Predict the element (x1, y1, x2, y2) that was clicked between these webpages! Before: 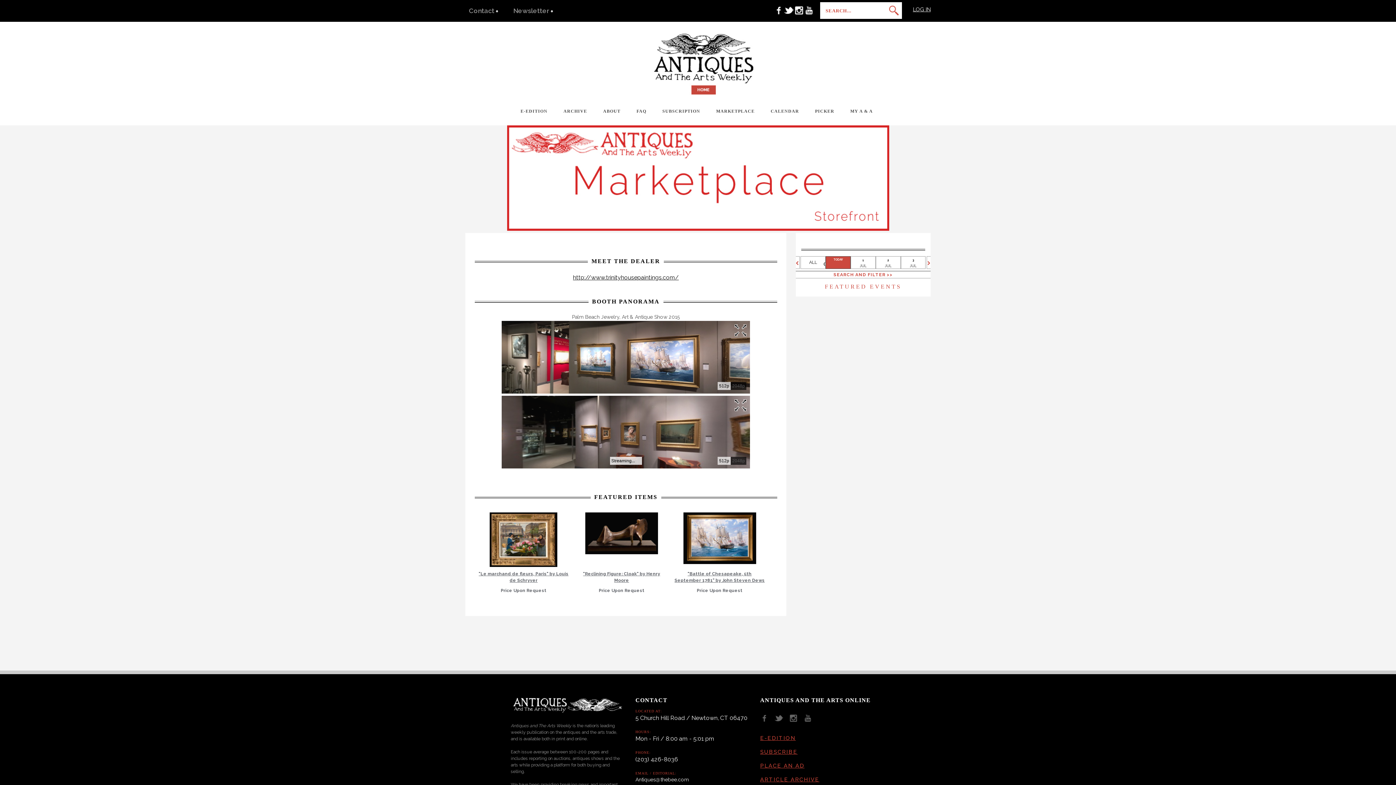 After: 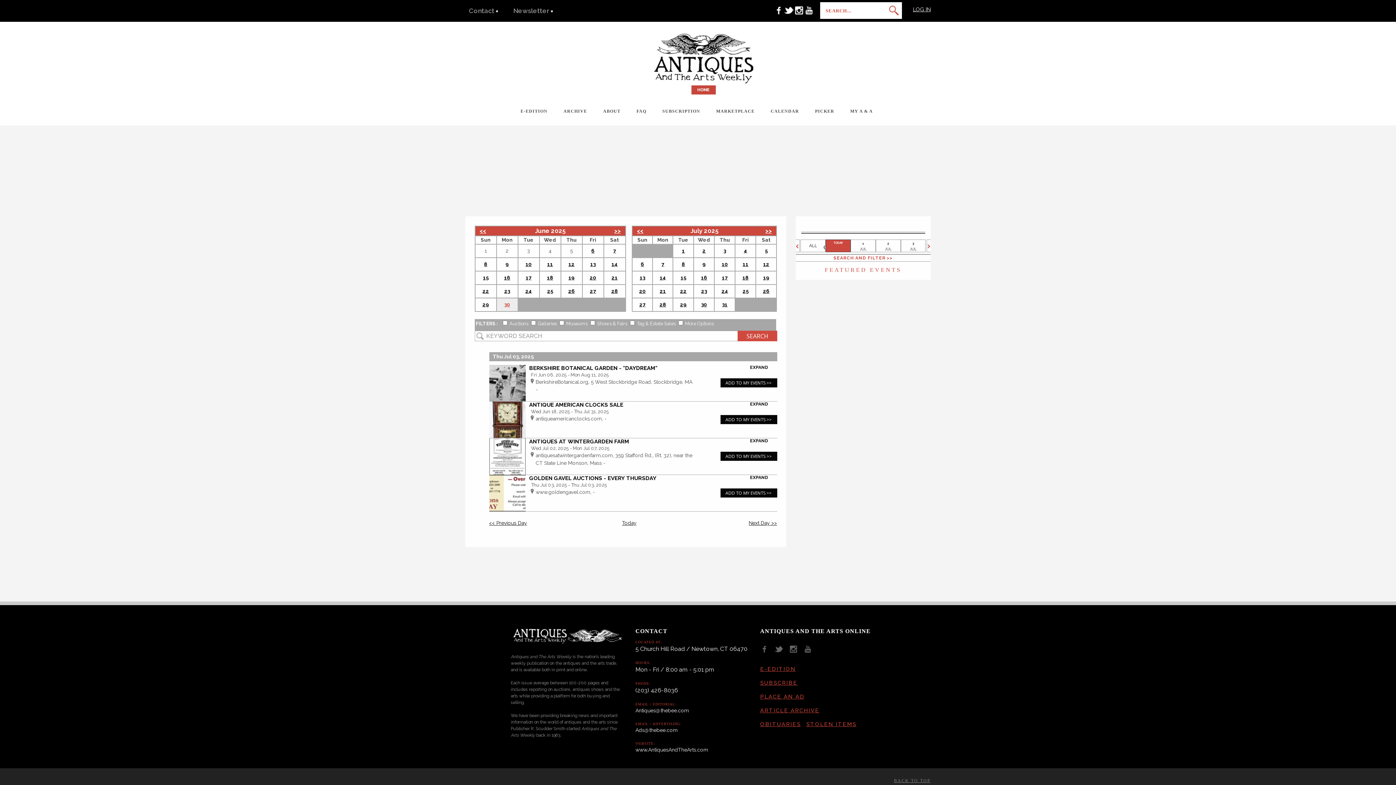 Action: label: 3
JUL bbox: (901, 256, 925, 268)